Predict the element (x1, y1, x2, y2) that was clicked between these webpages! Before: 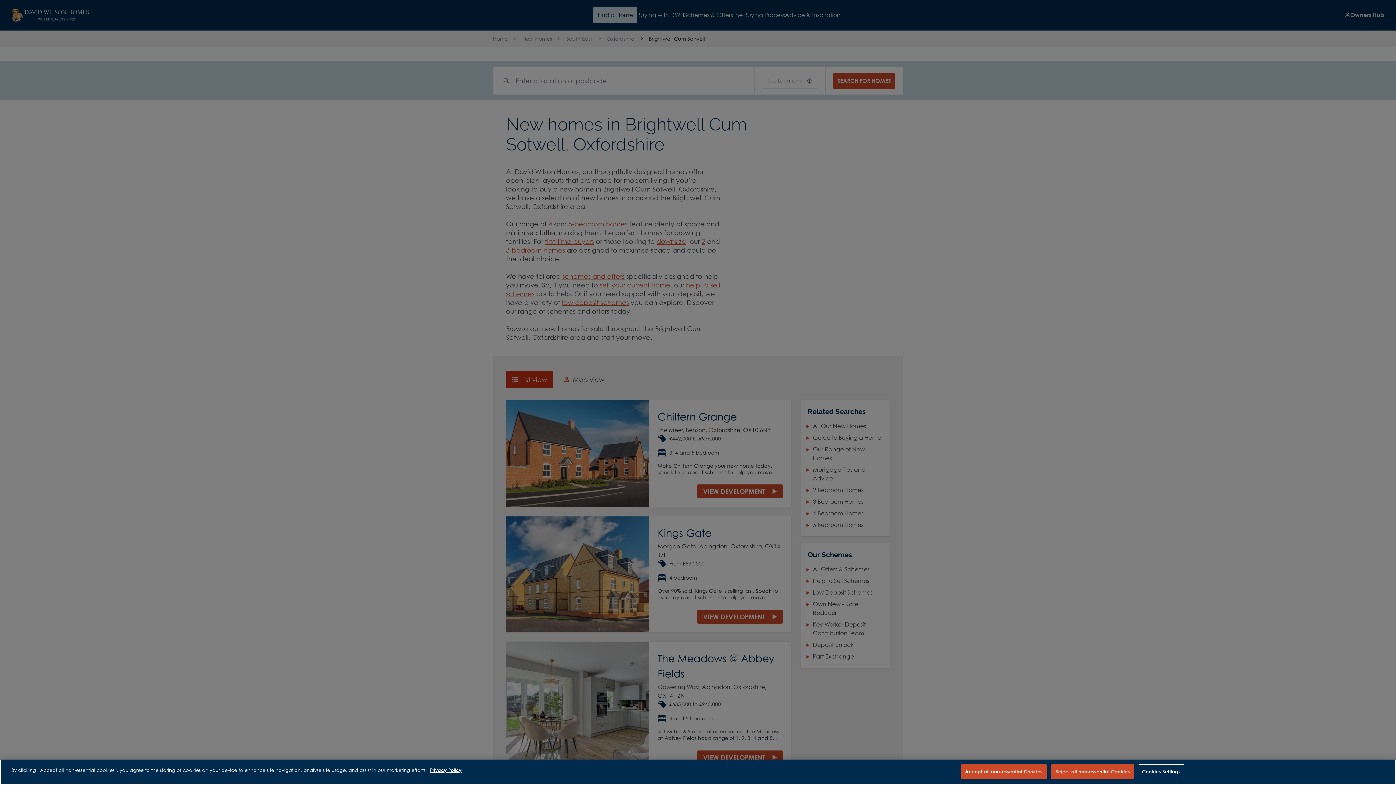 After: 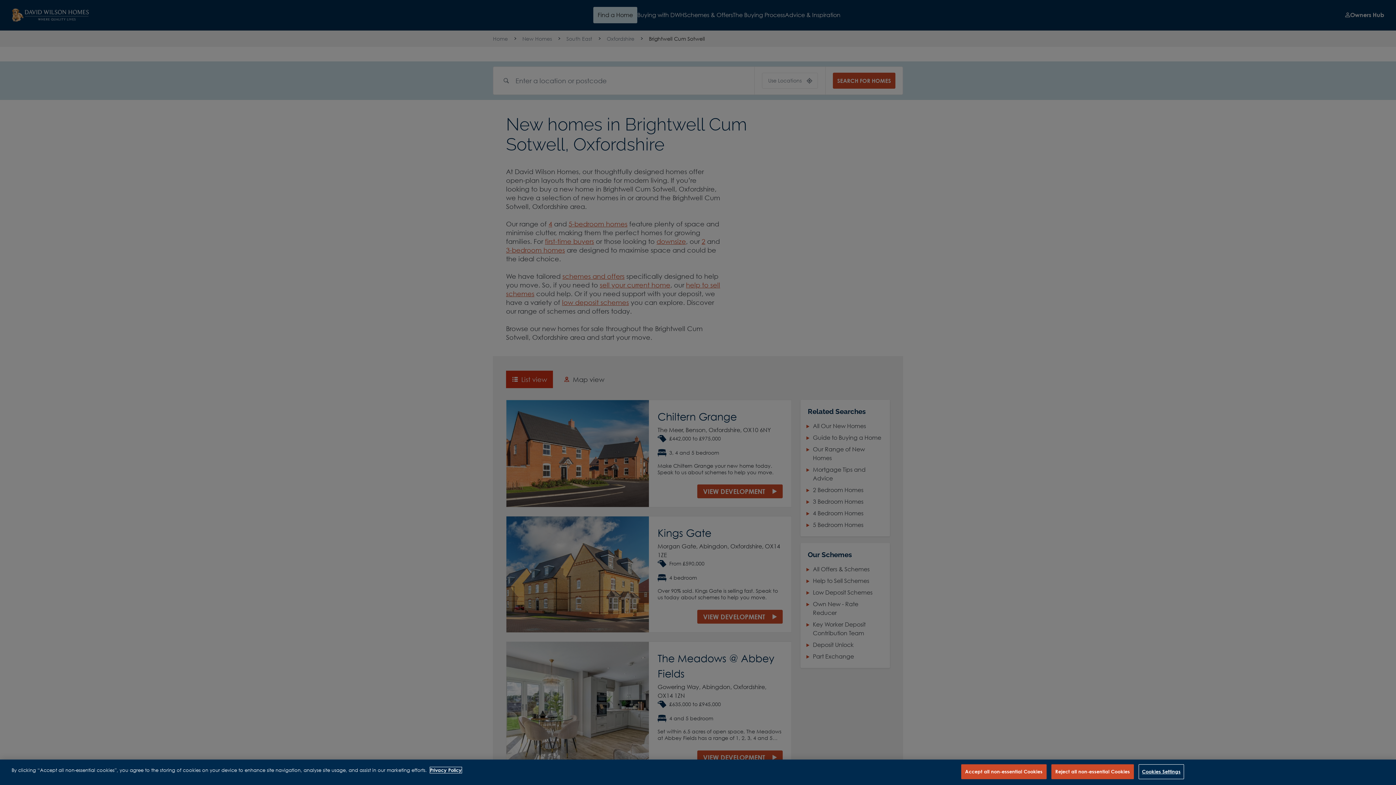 Action: bbox: (430, 767, 461, 773) label: More information about our privacy policy, opens in a new tab